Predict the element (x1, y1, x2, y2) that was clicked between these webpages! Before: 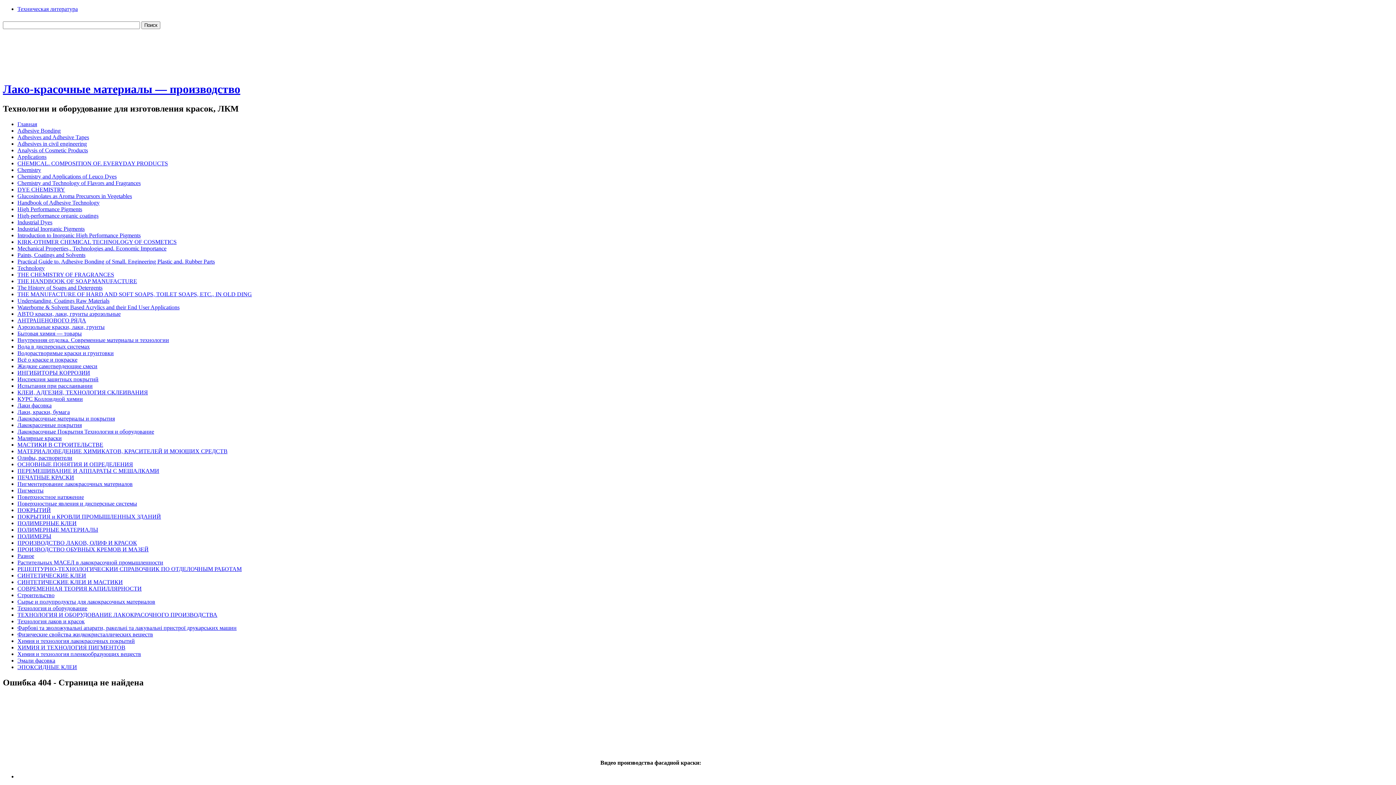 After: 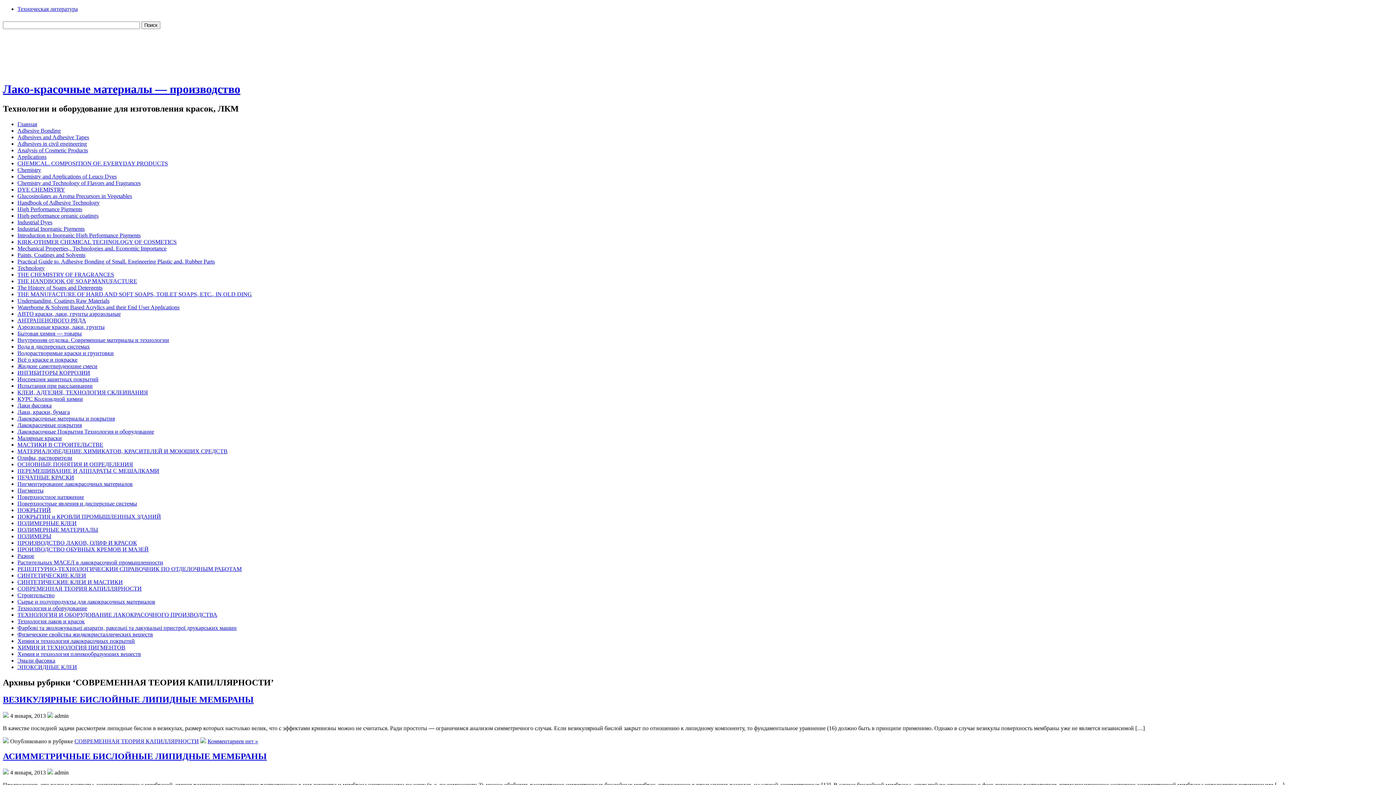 Action: label: СОВРЕМЕННАЯ ТЕОРИЯ КАПИЛЛЯРНОСТИ bbox: (17, 585, 141, 591)